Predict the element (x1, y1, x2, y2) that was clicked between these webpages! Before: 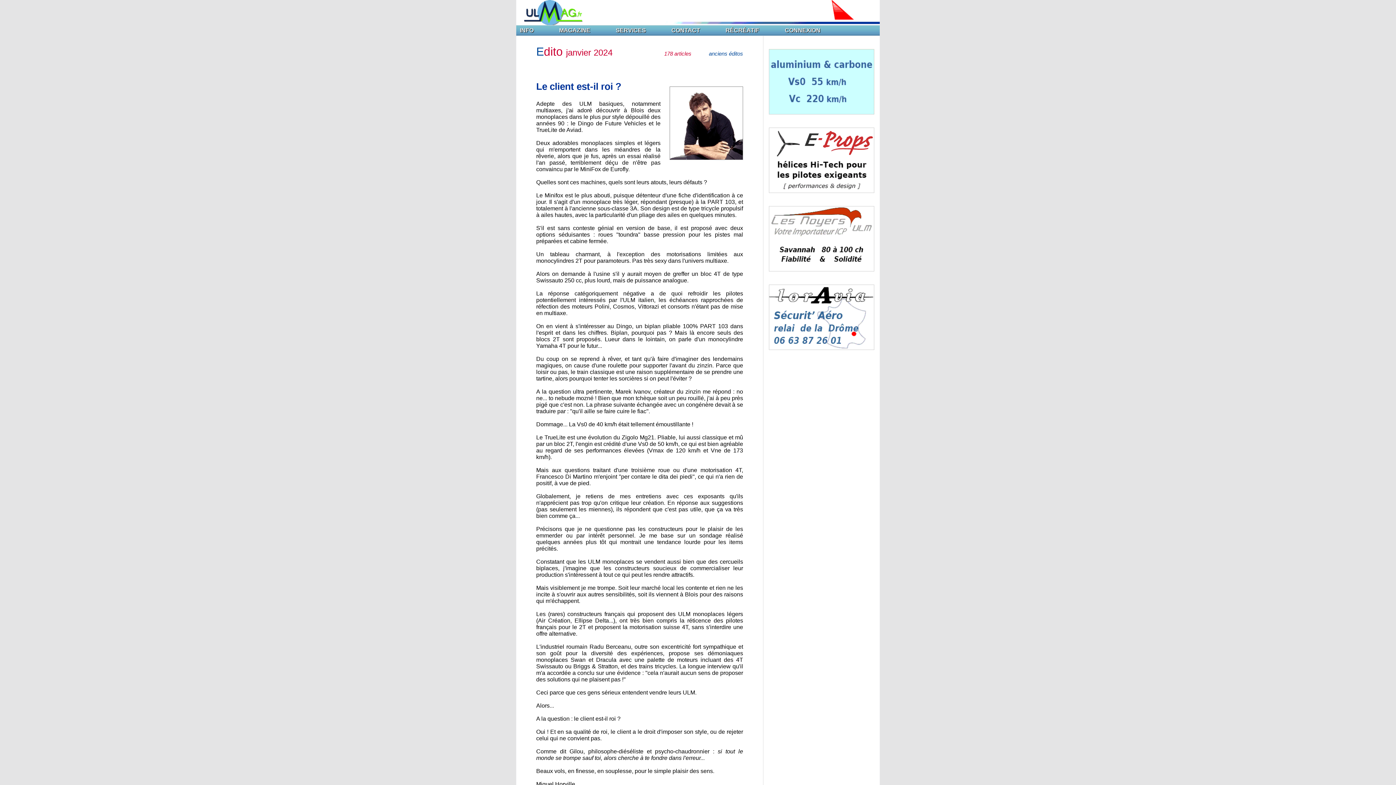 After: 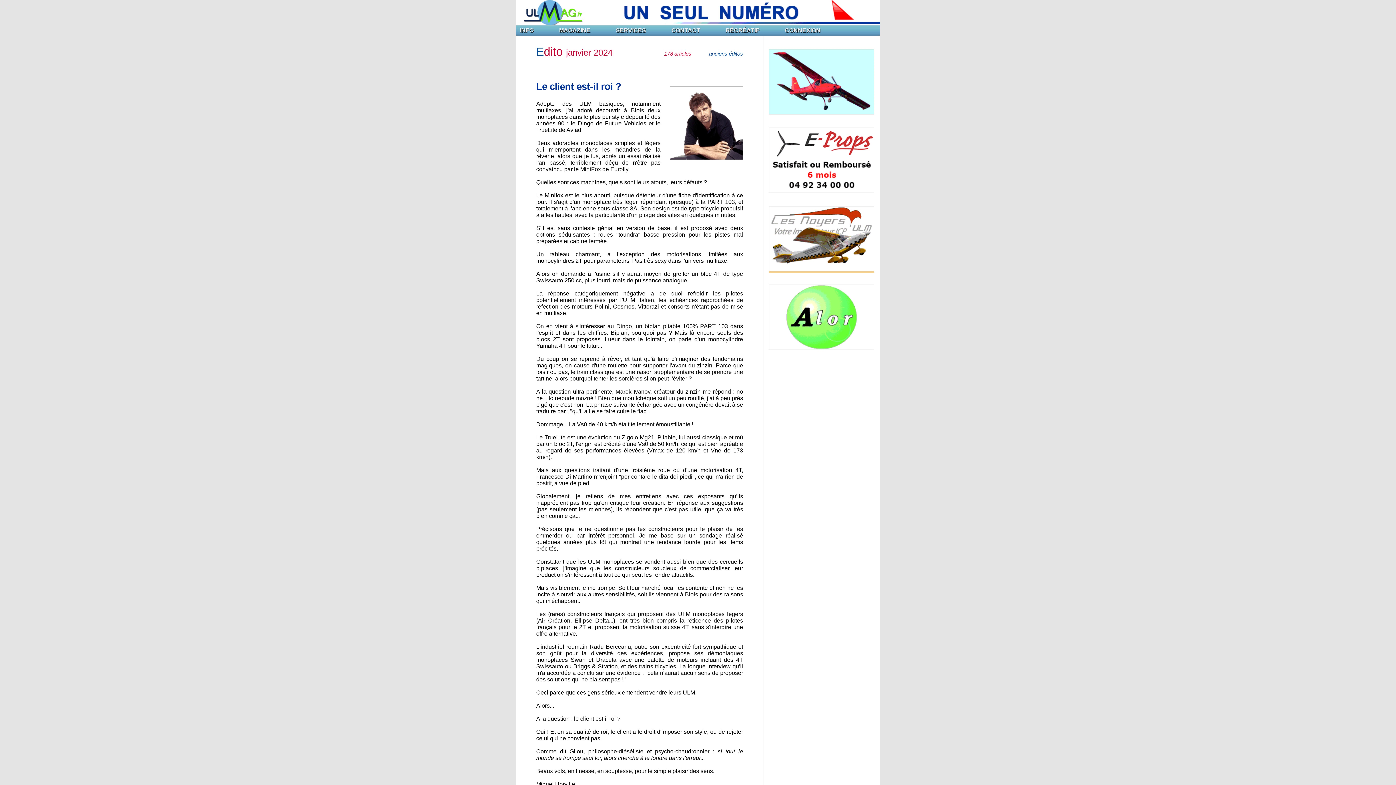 Action: bbox: (769, 266, 874, 272)